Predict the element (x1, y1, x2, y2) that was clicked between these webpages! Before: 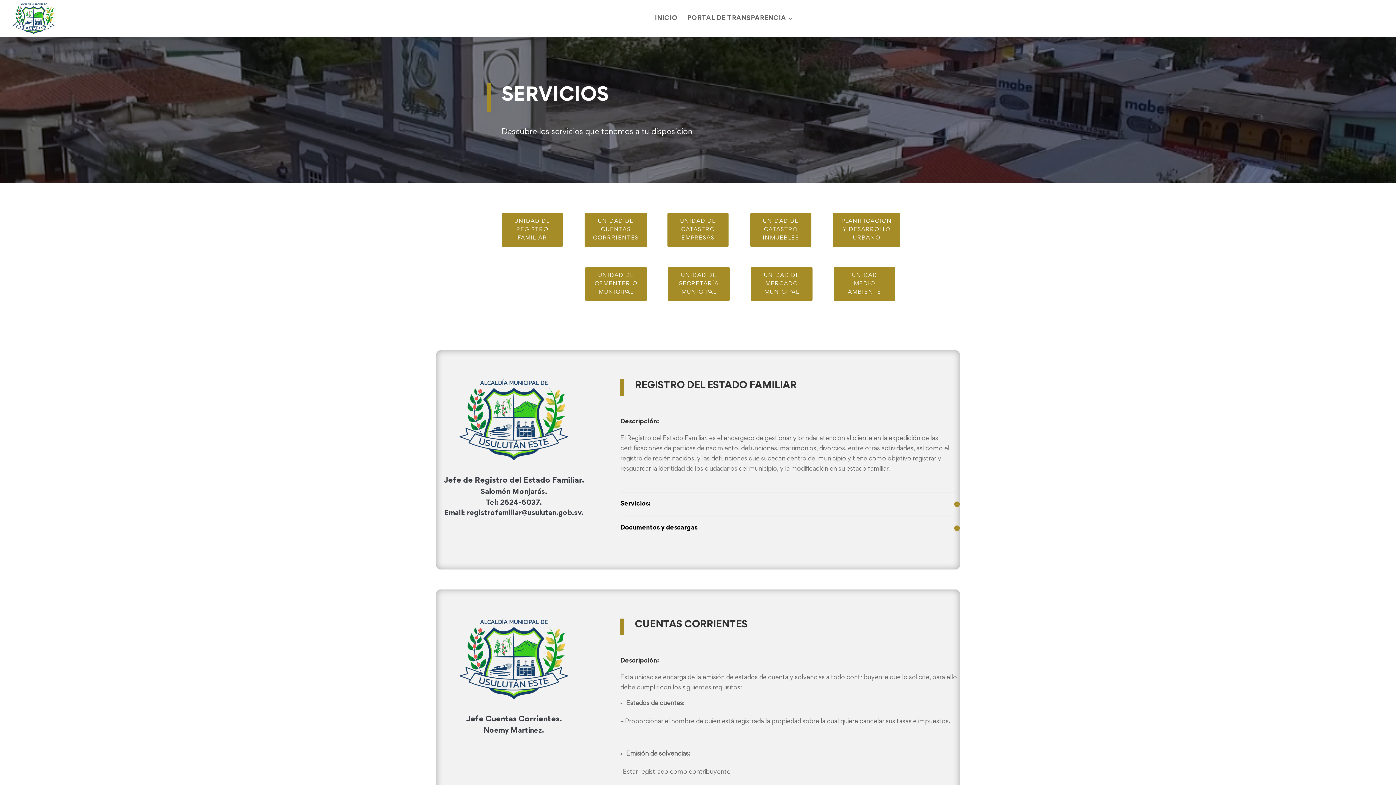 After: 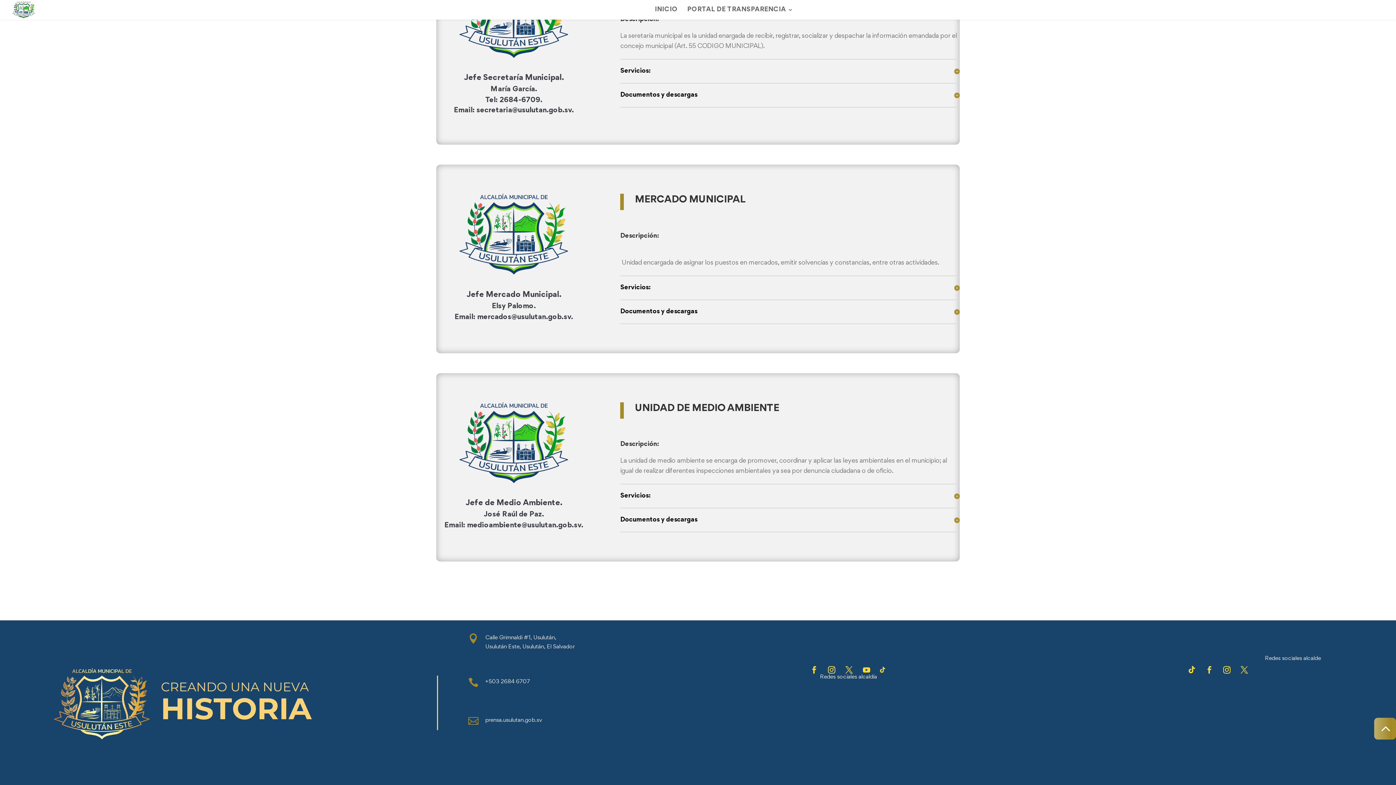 Action: bbox: (751, 266, 812, 301) label: UNIDAD DE MERCADO MUNICIPAL